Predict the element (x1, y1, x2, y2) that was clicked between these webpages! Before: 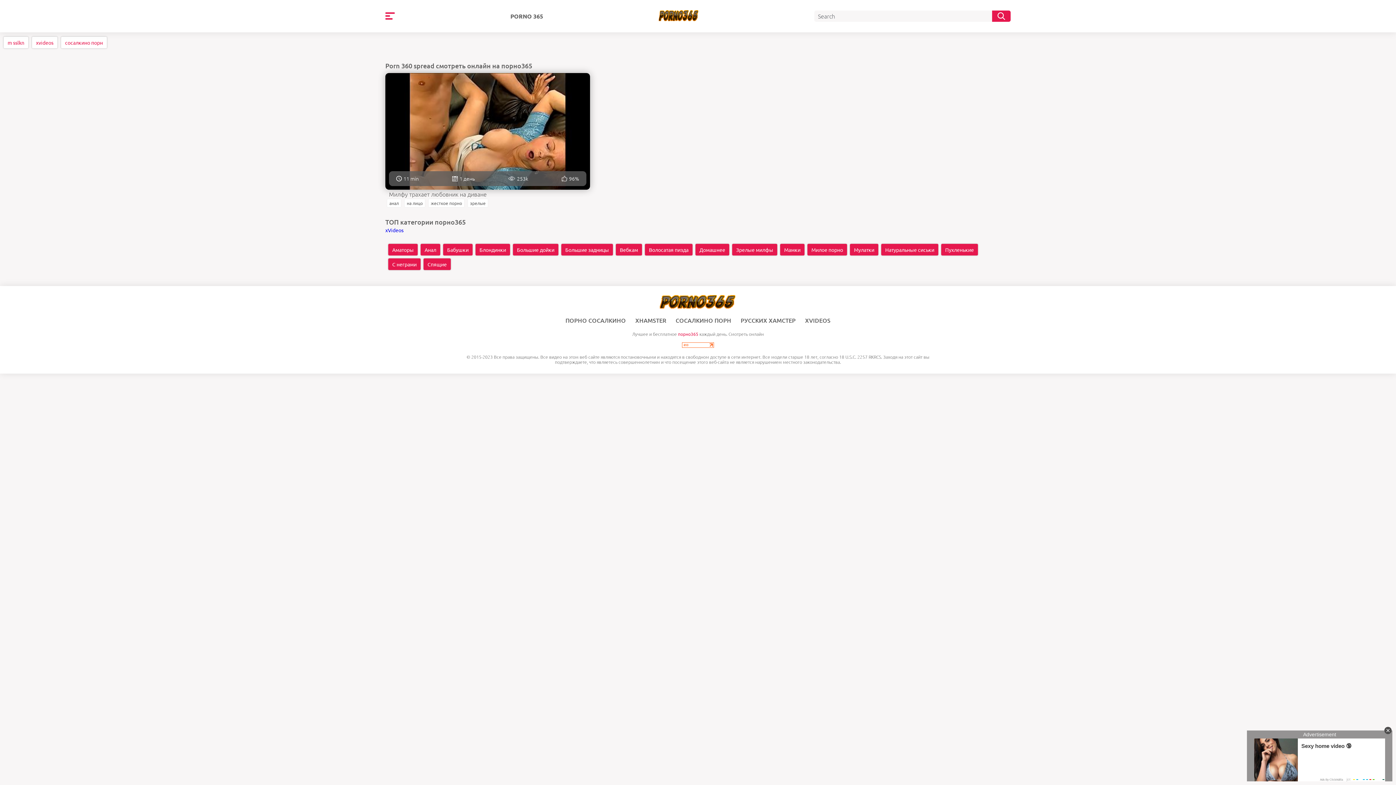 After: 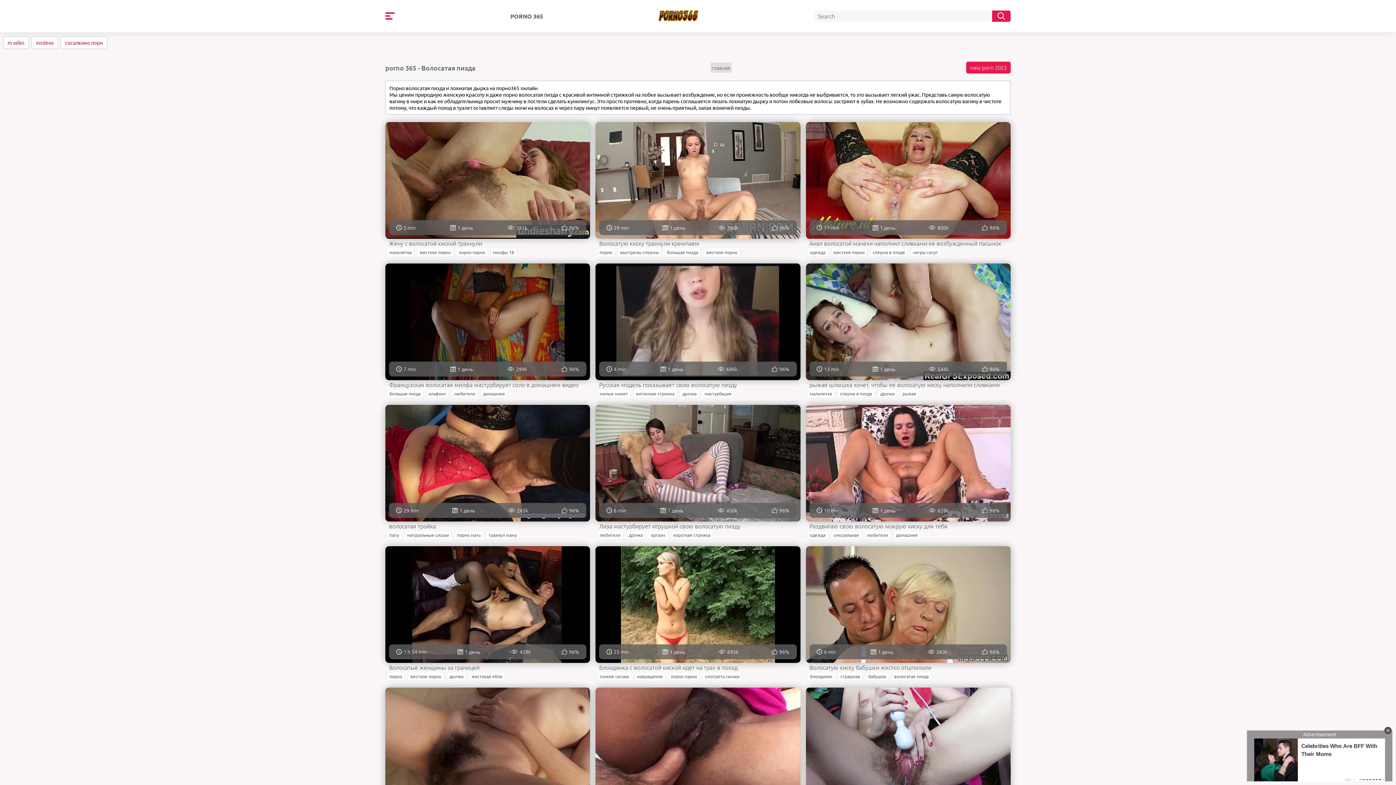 Action: label: Волосатая пизда bbox: (645, 244, 692, 255)